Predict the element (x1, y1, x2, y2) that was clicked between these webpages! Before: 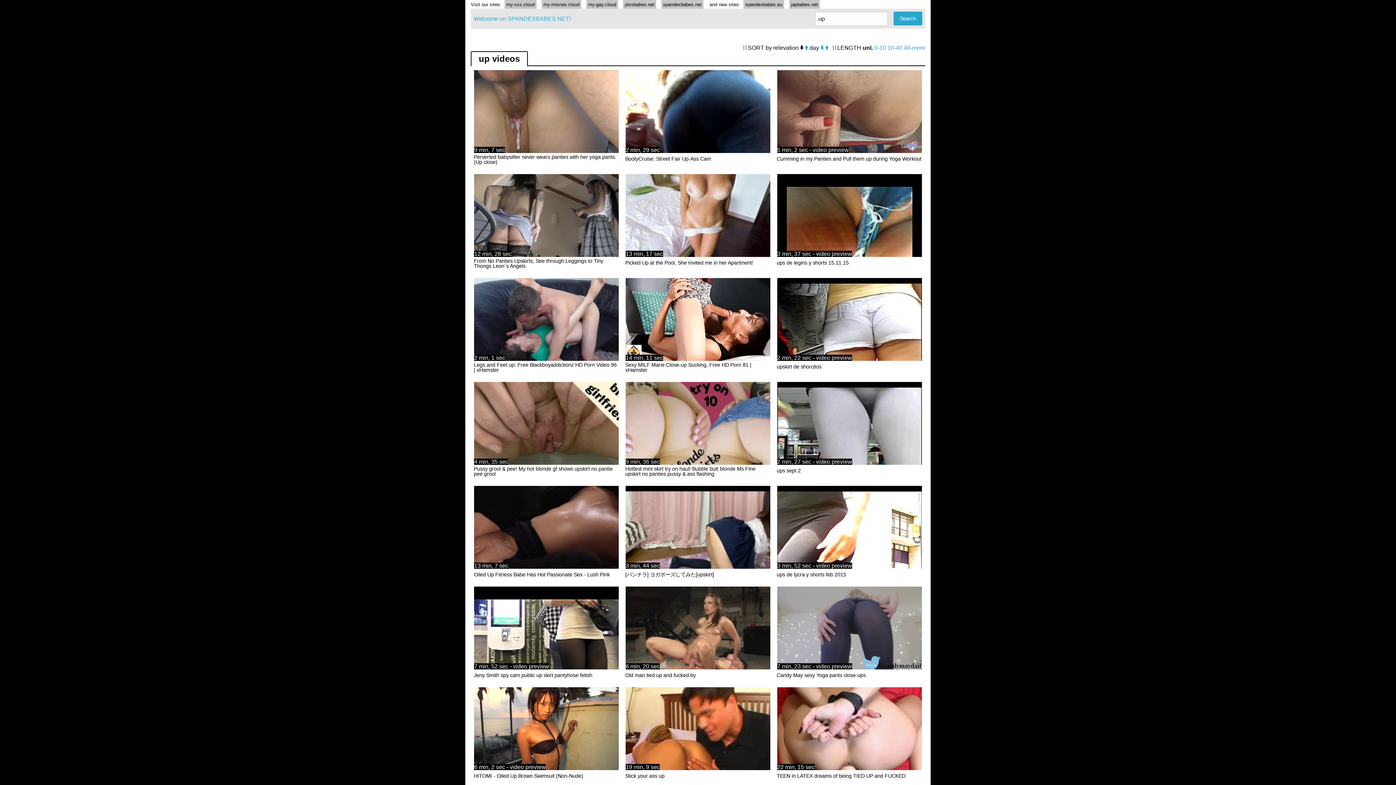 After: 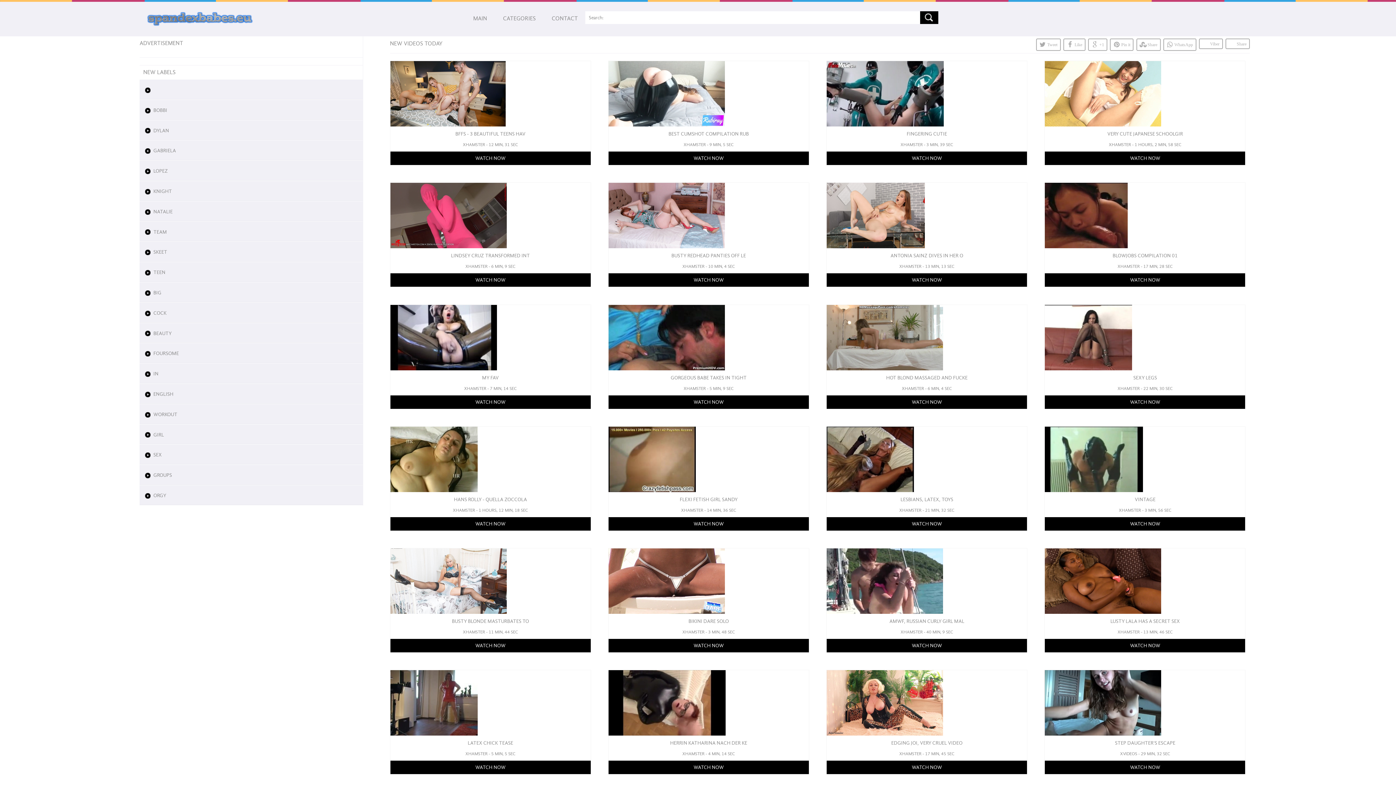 Action: bbox: (743, 0, 784, 9) label: spandexbabes.eu